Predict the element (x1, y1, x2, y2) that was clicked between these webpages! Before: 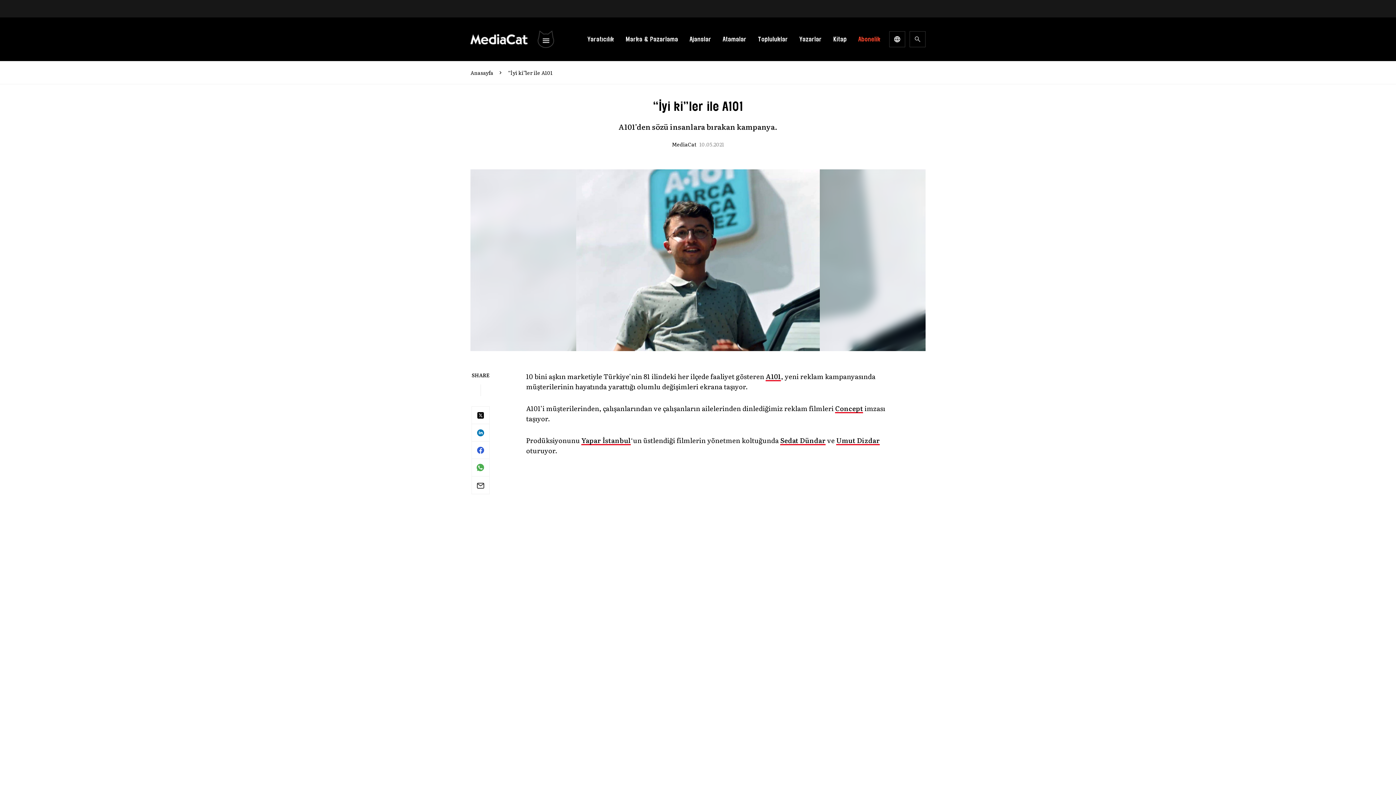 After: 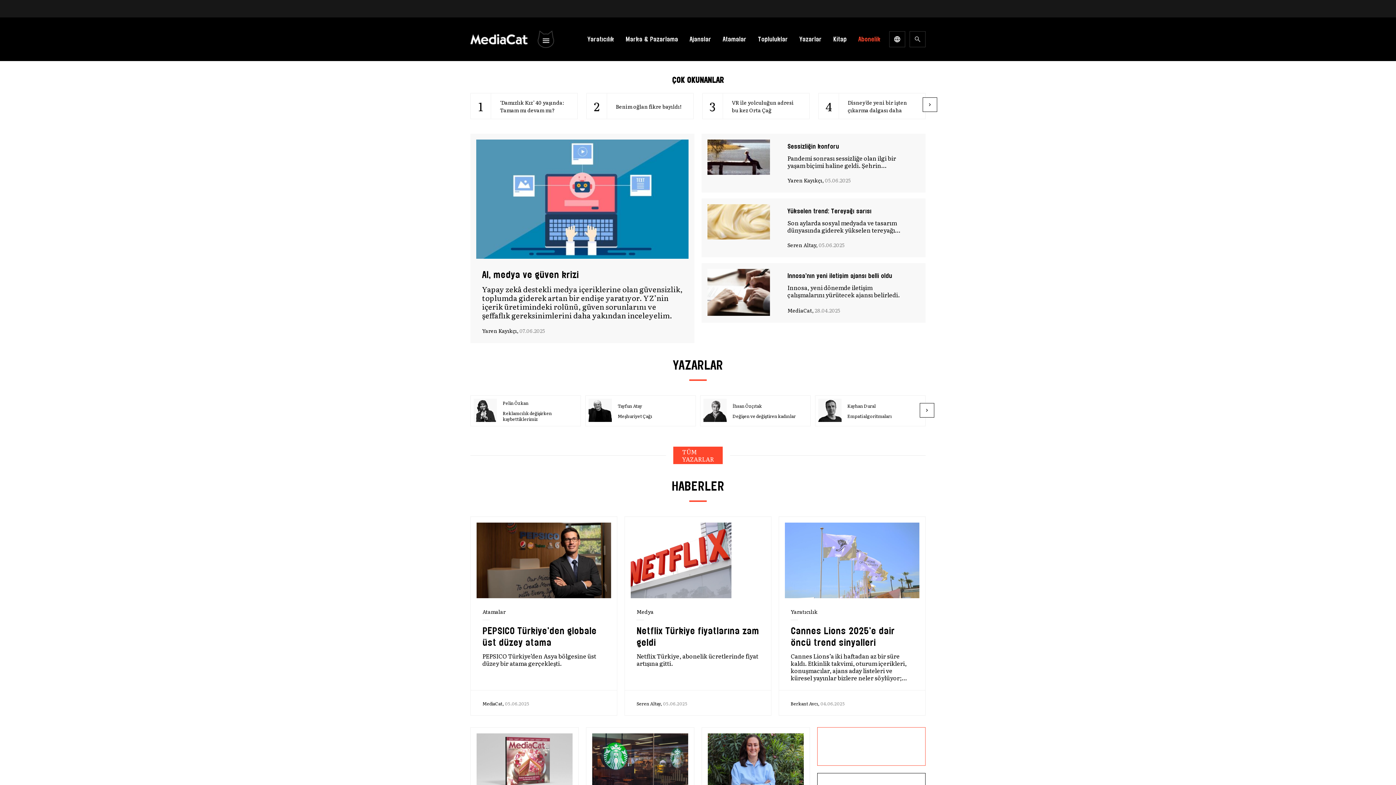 Action: label: Anasayfa bbox: (470, 69, 493, 76)